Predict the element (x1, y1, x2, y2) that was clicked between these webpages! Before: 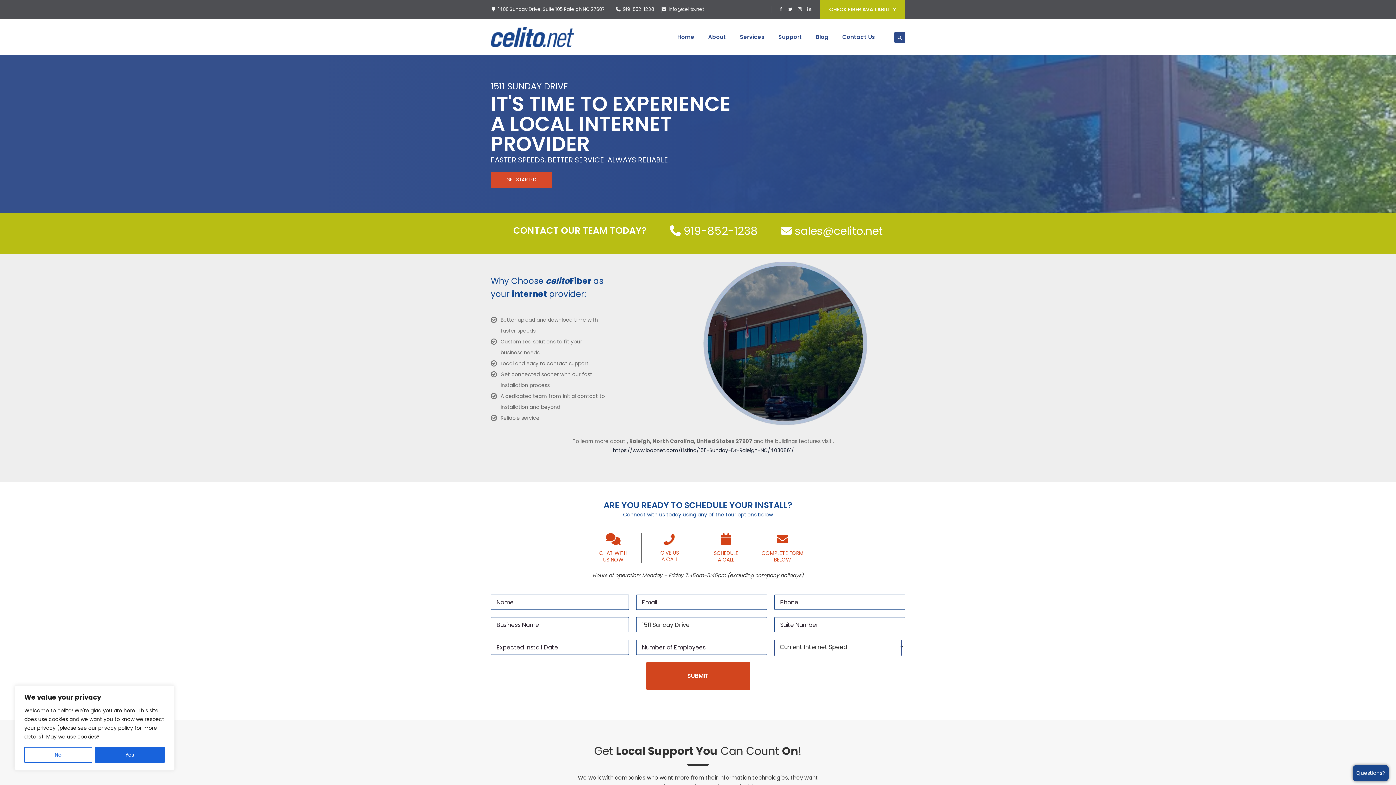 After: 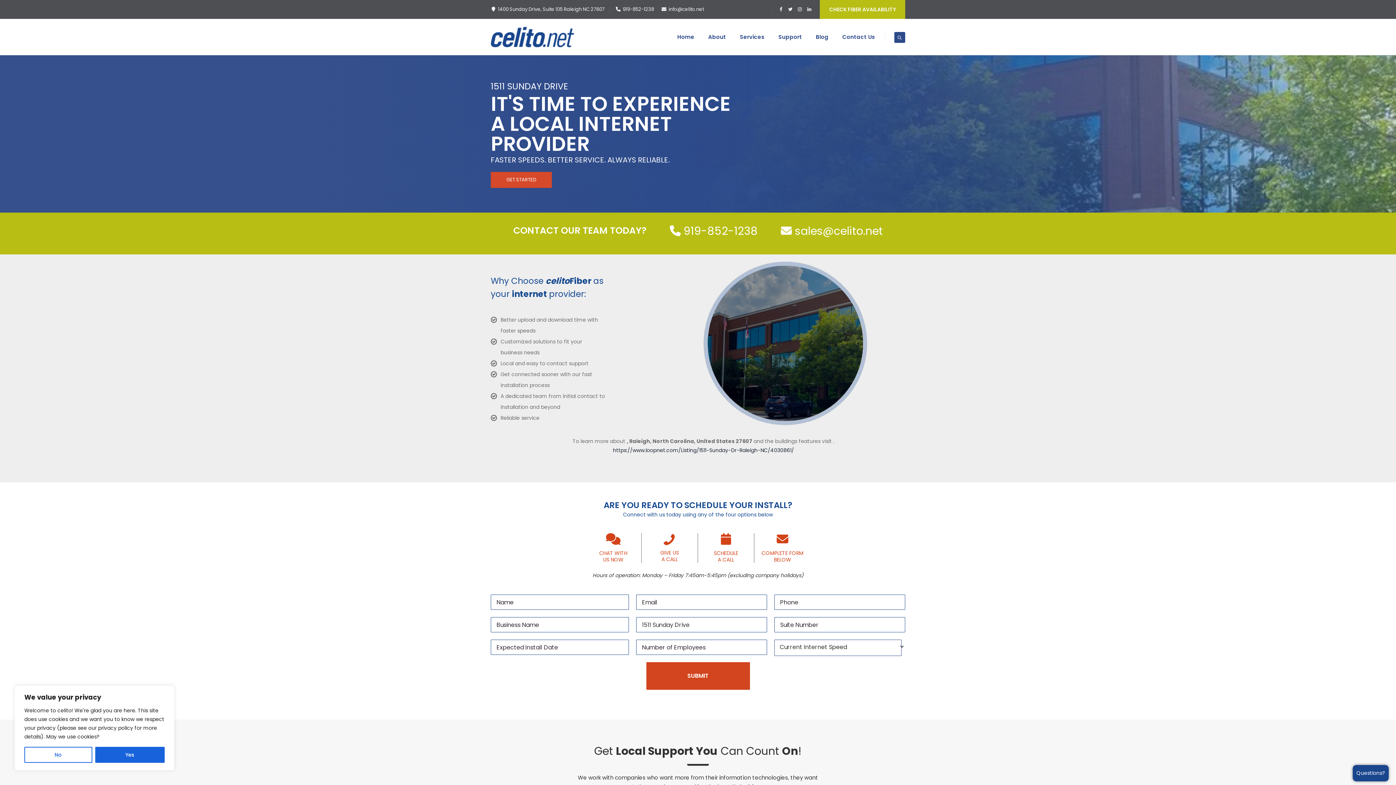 Action: label: GIVE US
A CALL bbox: (649, 535, 690, 562)